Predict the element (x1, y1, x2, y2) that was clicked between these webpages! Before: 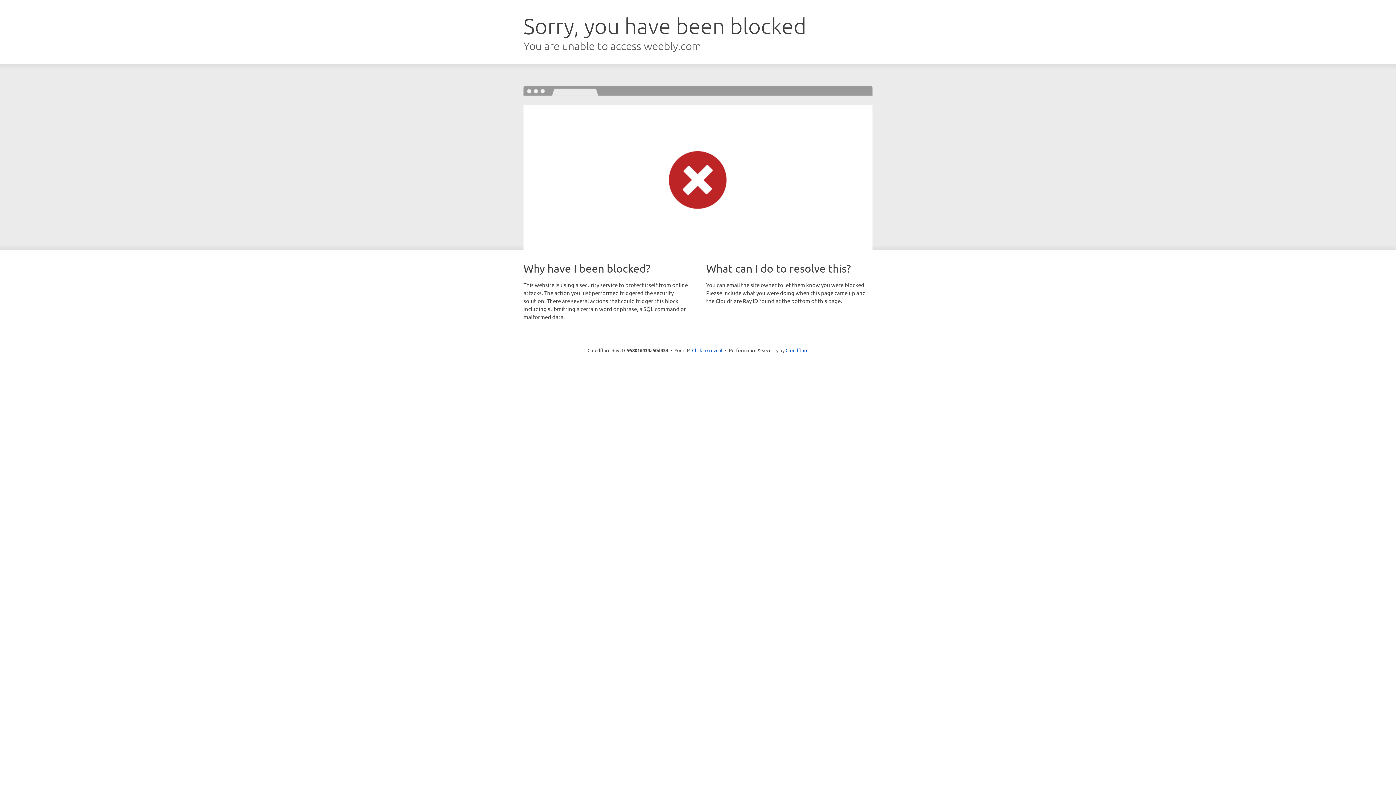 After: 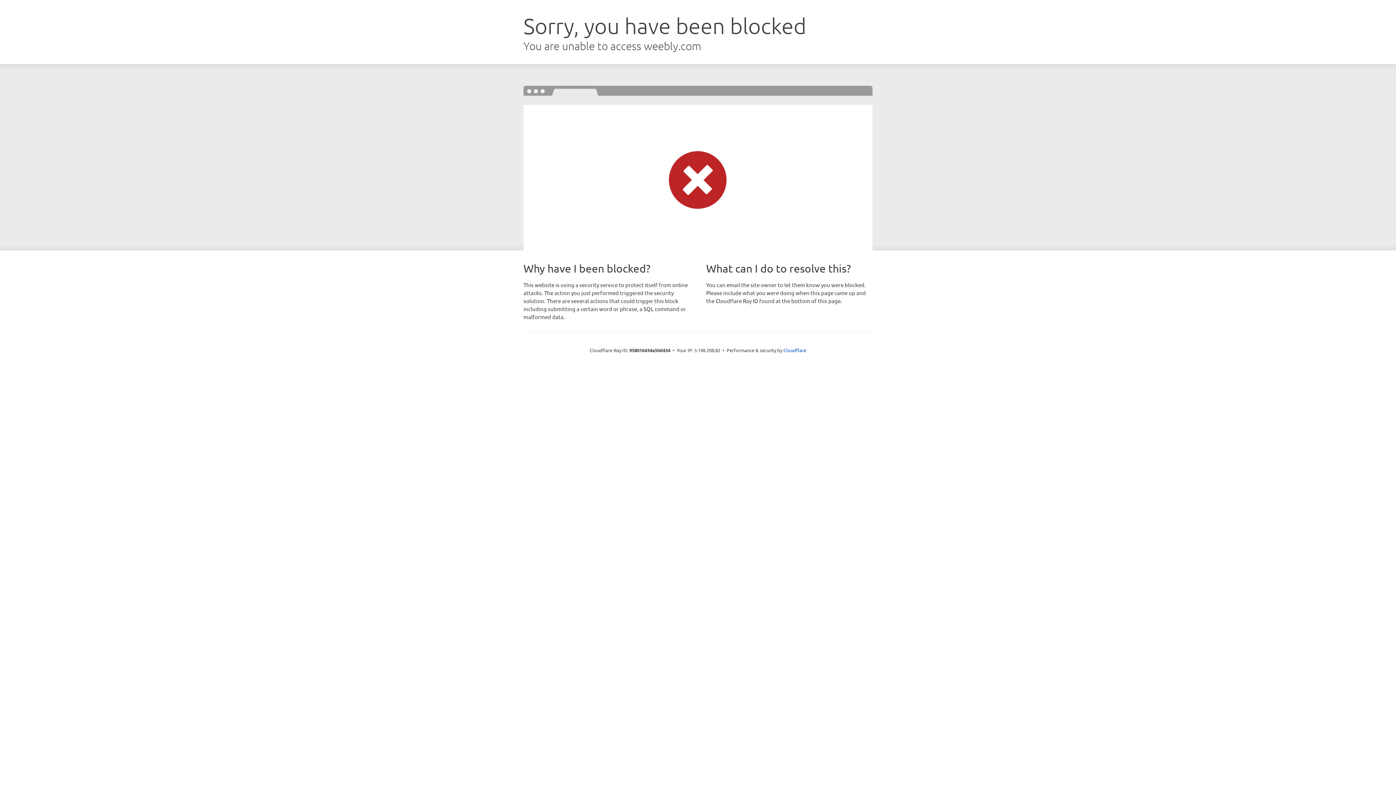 Action: label: Click to reveal bbox: (692, 346, 722, 353)